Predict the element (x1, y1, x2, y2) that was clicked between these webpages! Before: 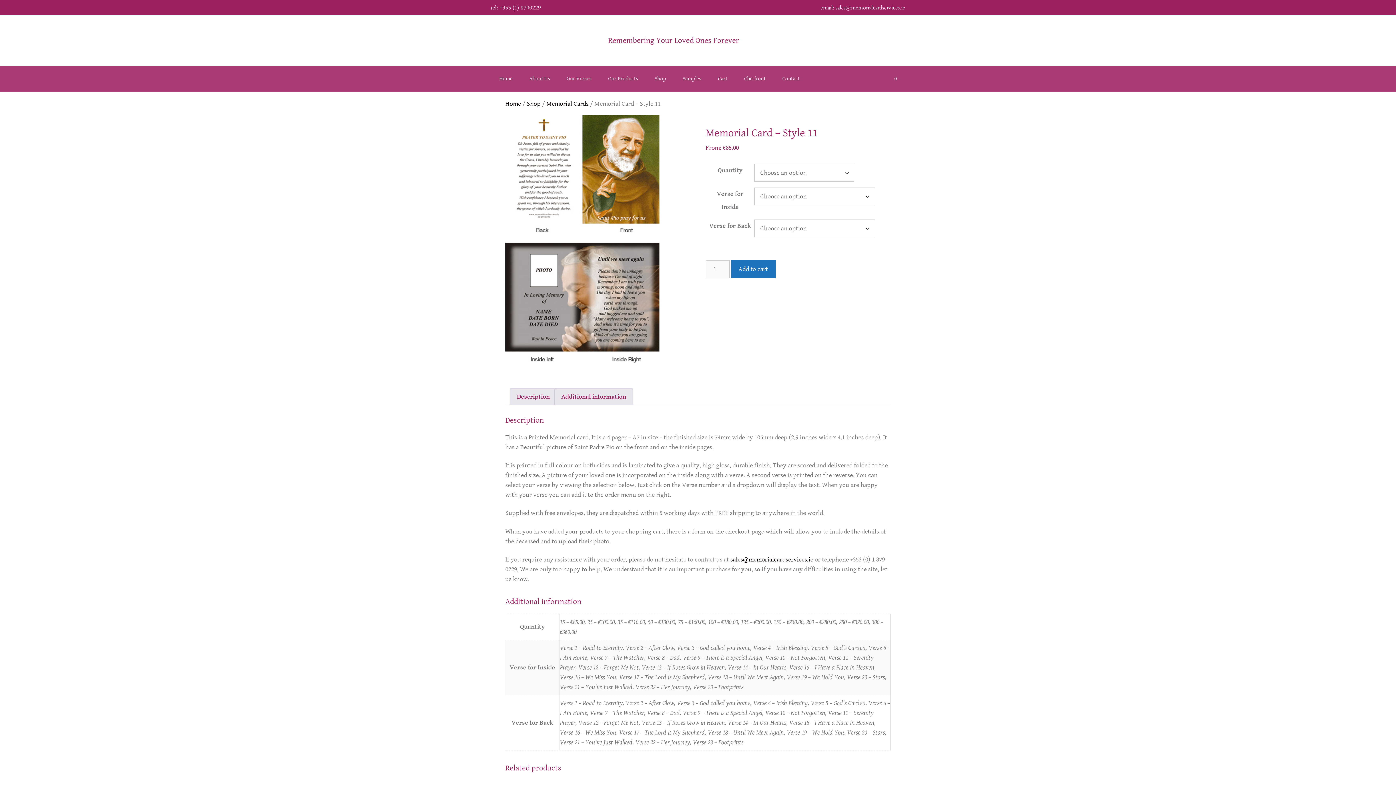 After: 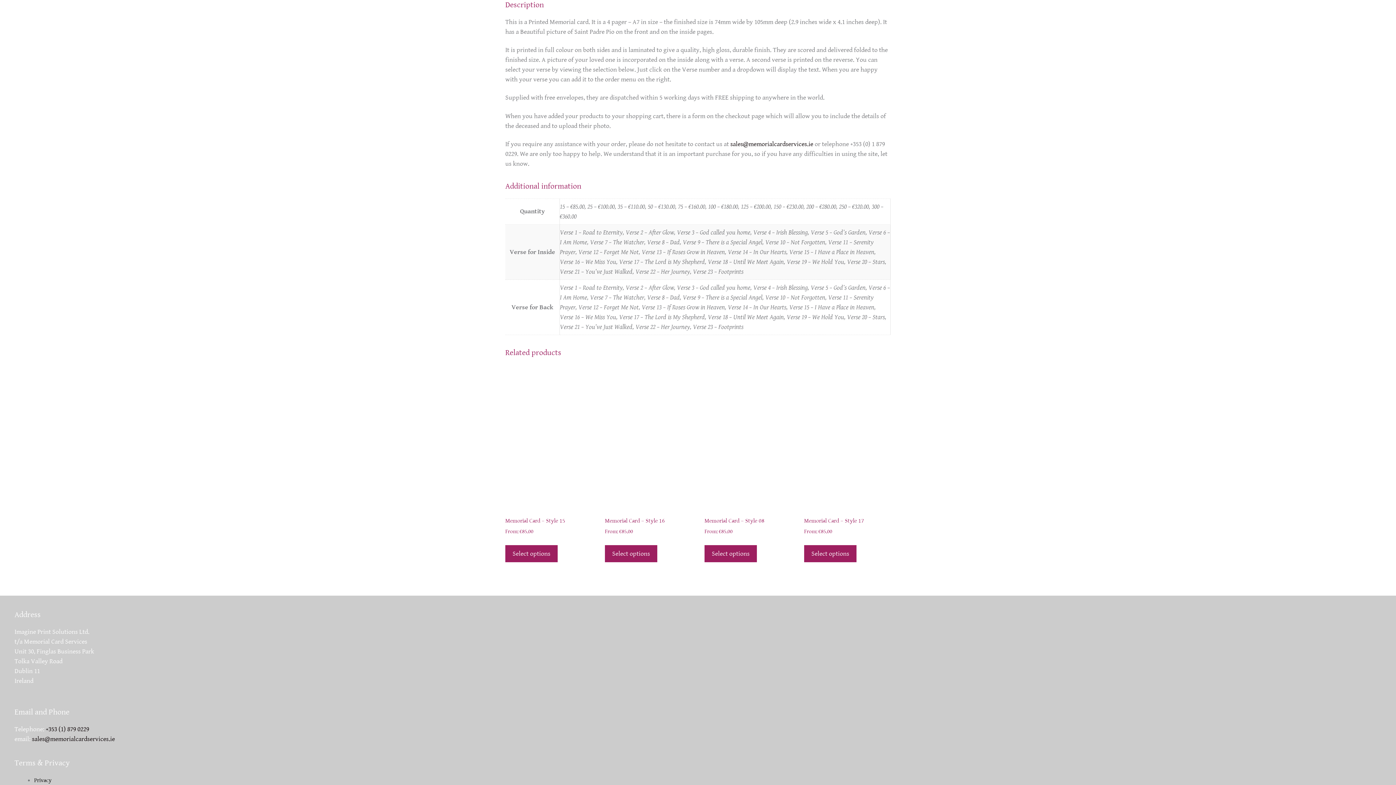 Action: bbox: (517, 388, 549, 404) label: Description